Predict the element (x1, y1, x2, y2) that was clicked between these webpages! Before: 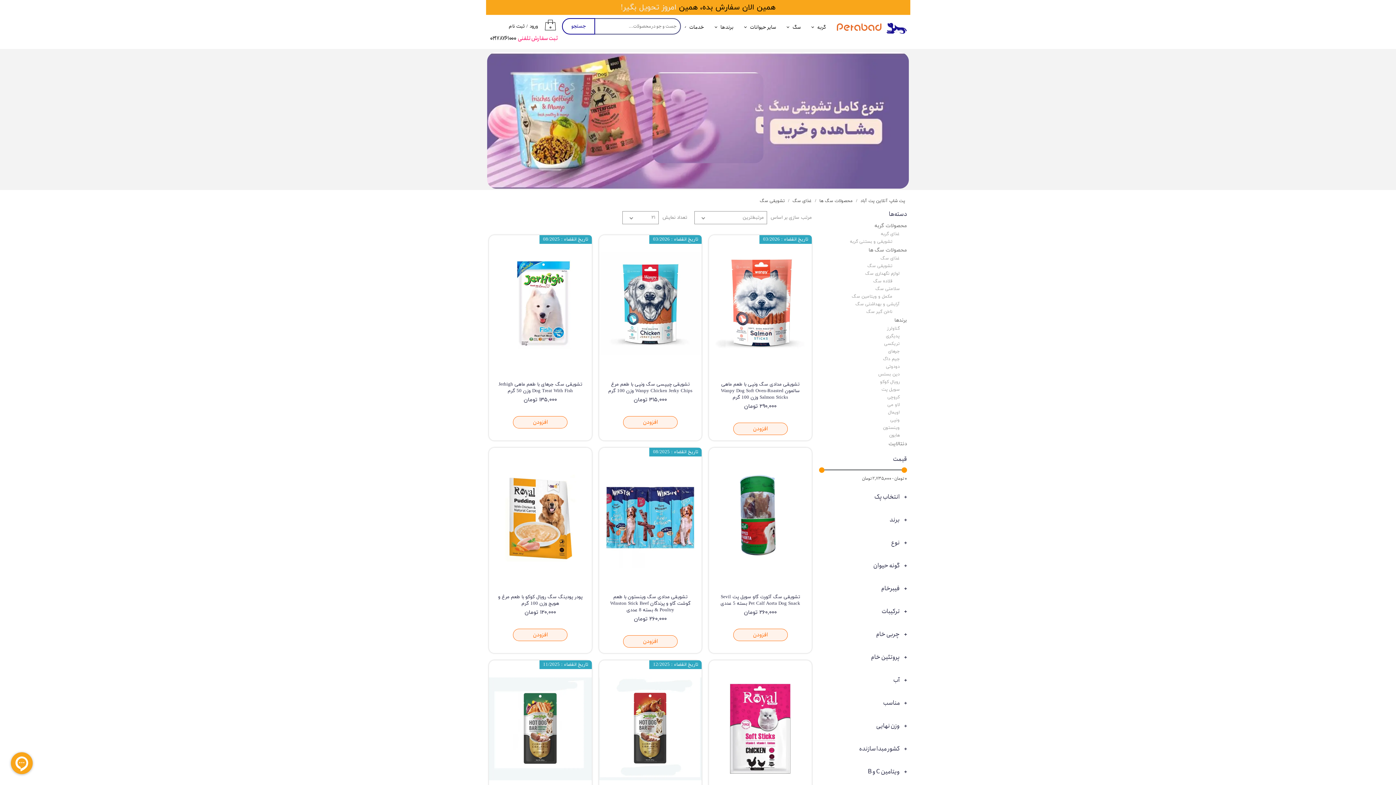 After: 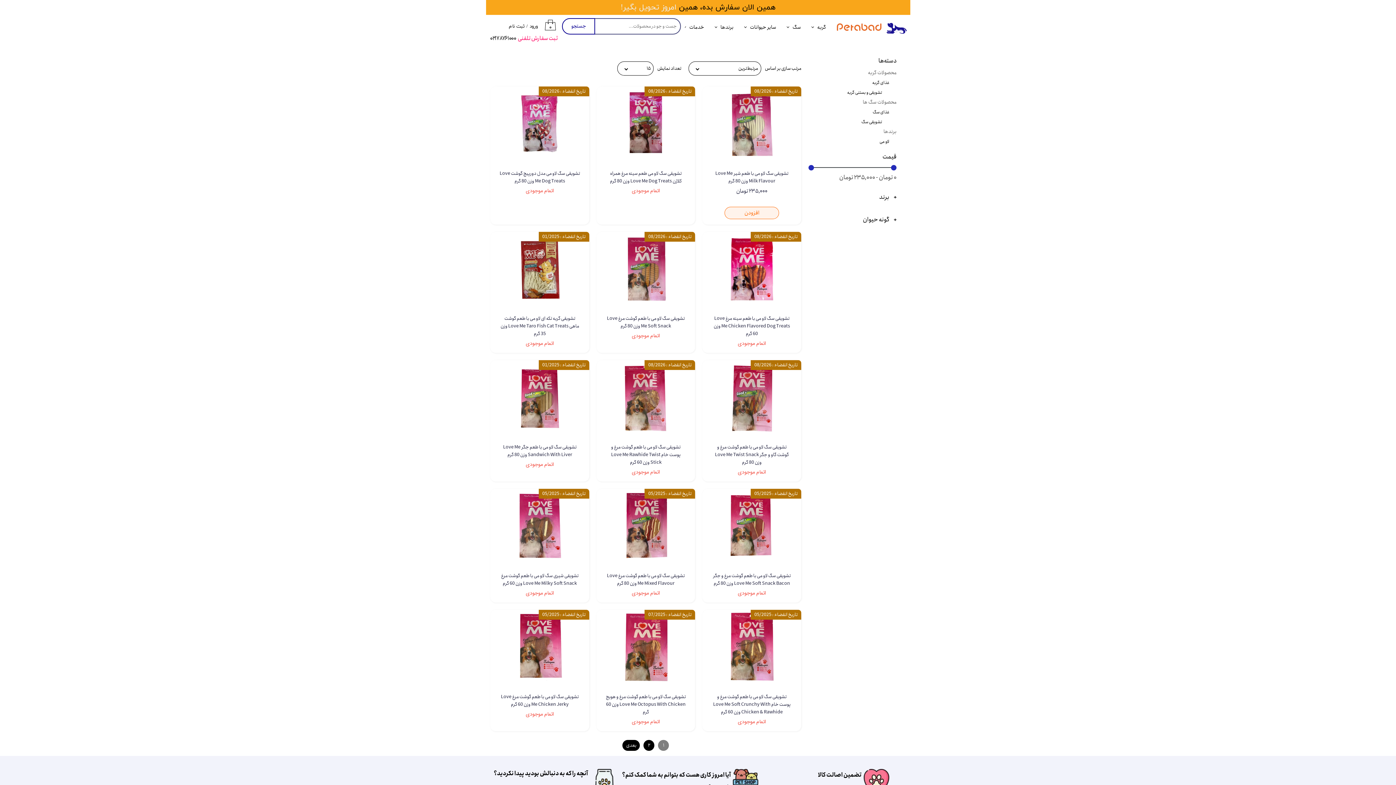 Action: label: لاو می bbox: (887, 401, 900, 408)